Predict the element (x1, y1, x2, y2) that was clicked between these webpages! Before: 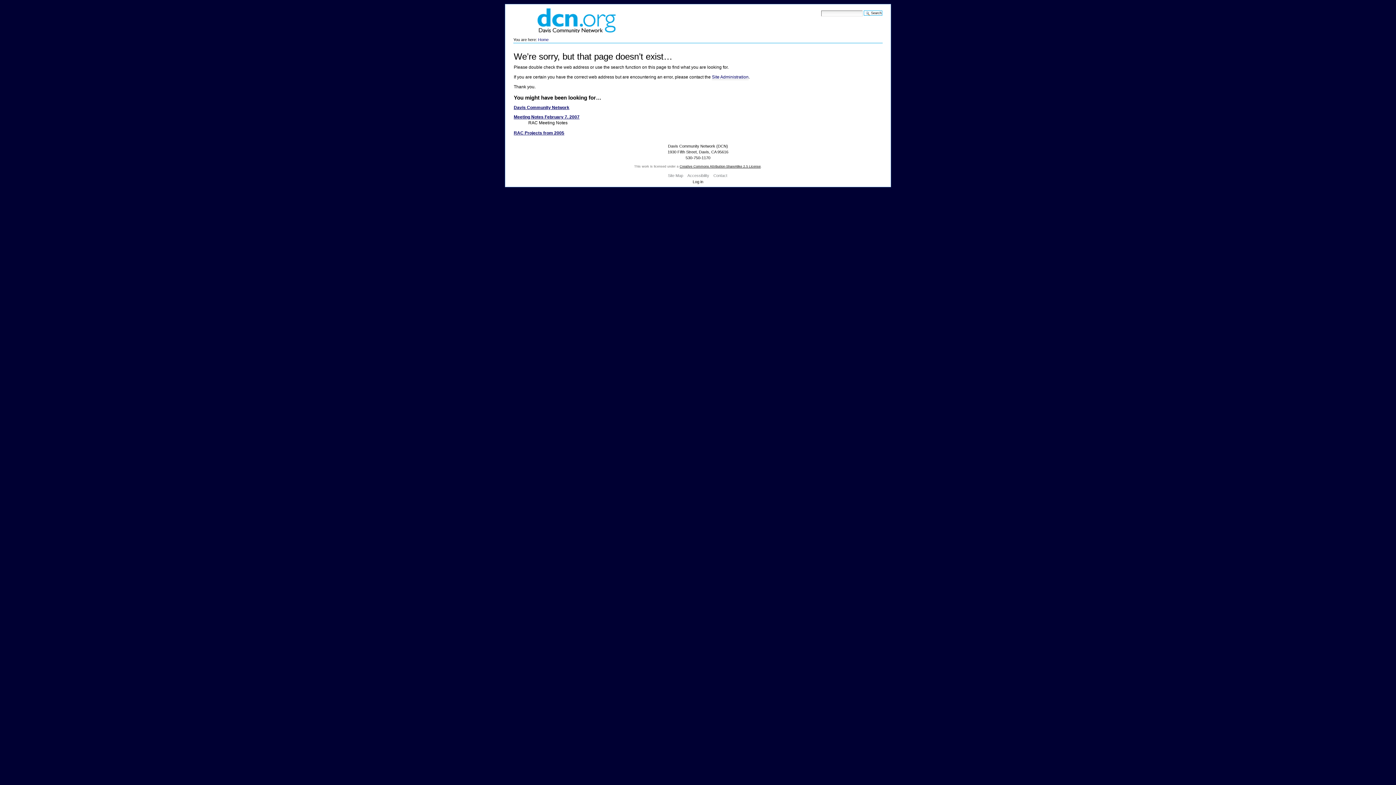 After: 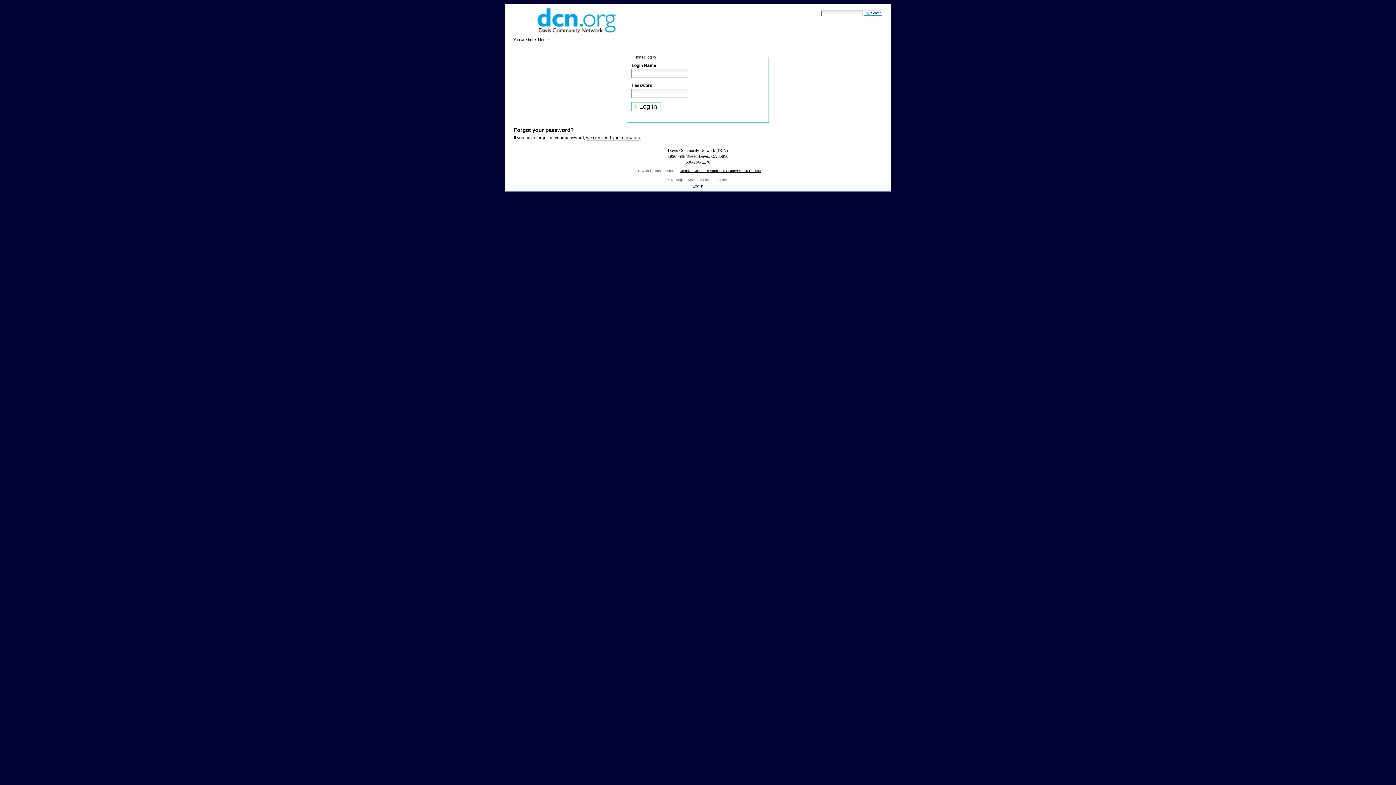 Action: bbox: (692, 178, 704, 184) label: Log in